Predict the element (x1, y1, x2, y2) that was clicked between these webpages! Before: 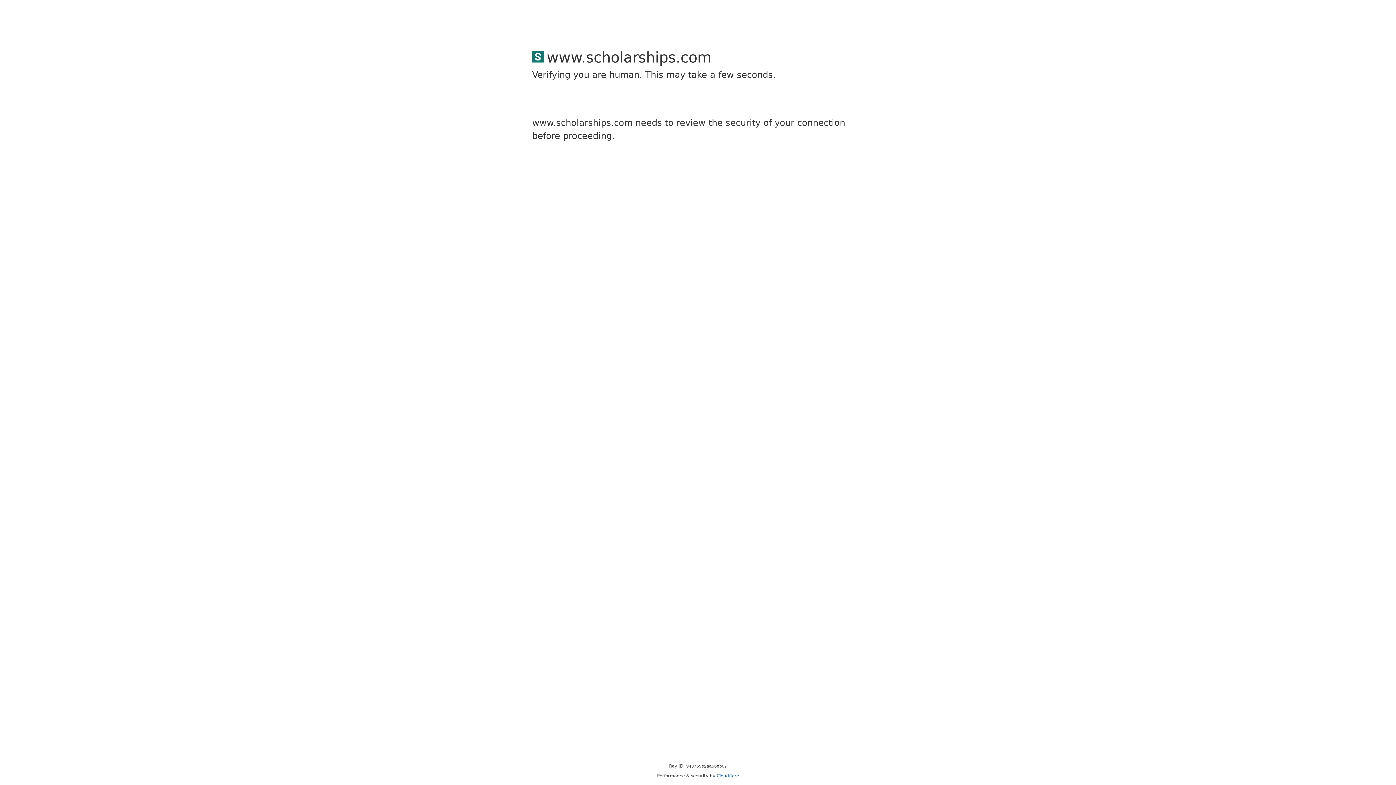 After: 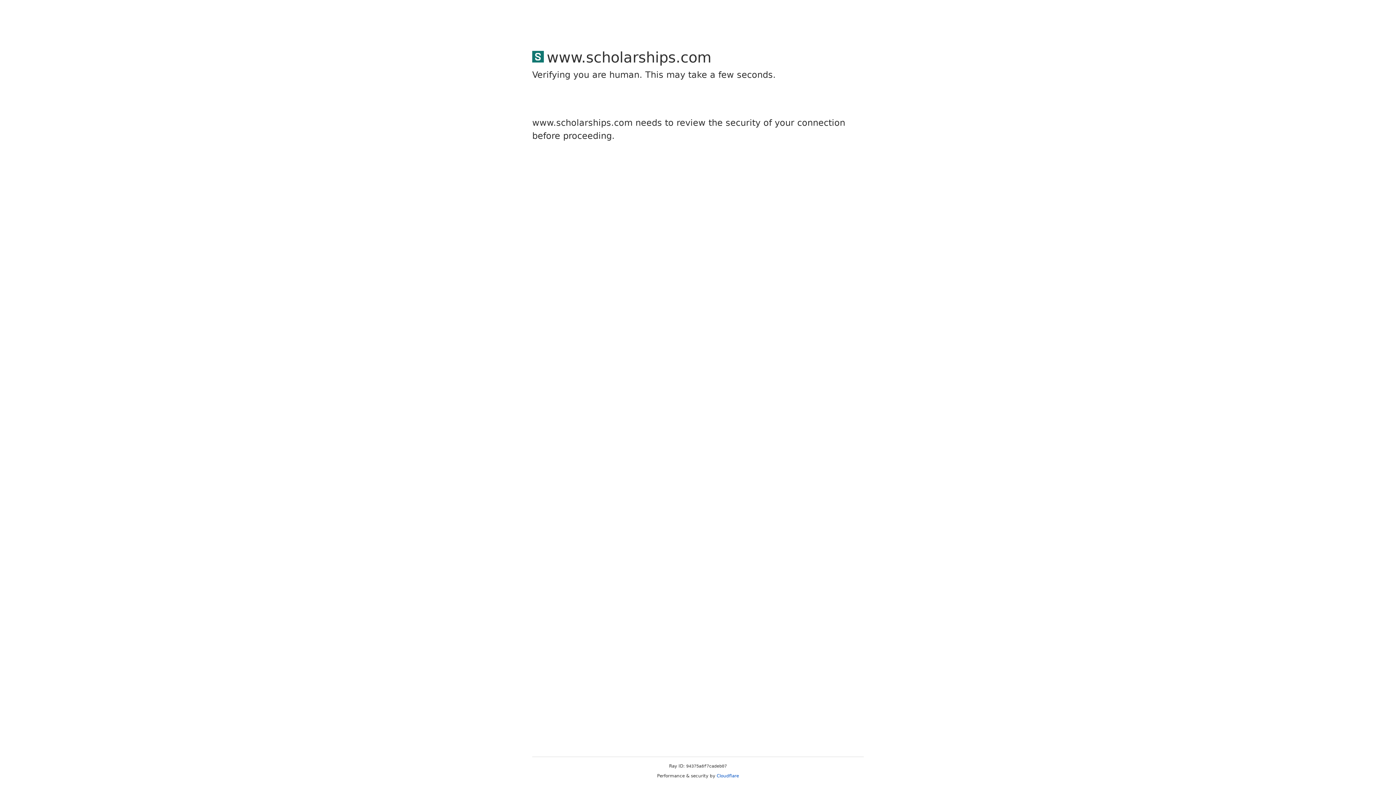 Action: bbox: (716, 773, 739, 778) label: Cloudflare